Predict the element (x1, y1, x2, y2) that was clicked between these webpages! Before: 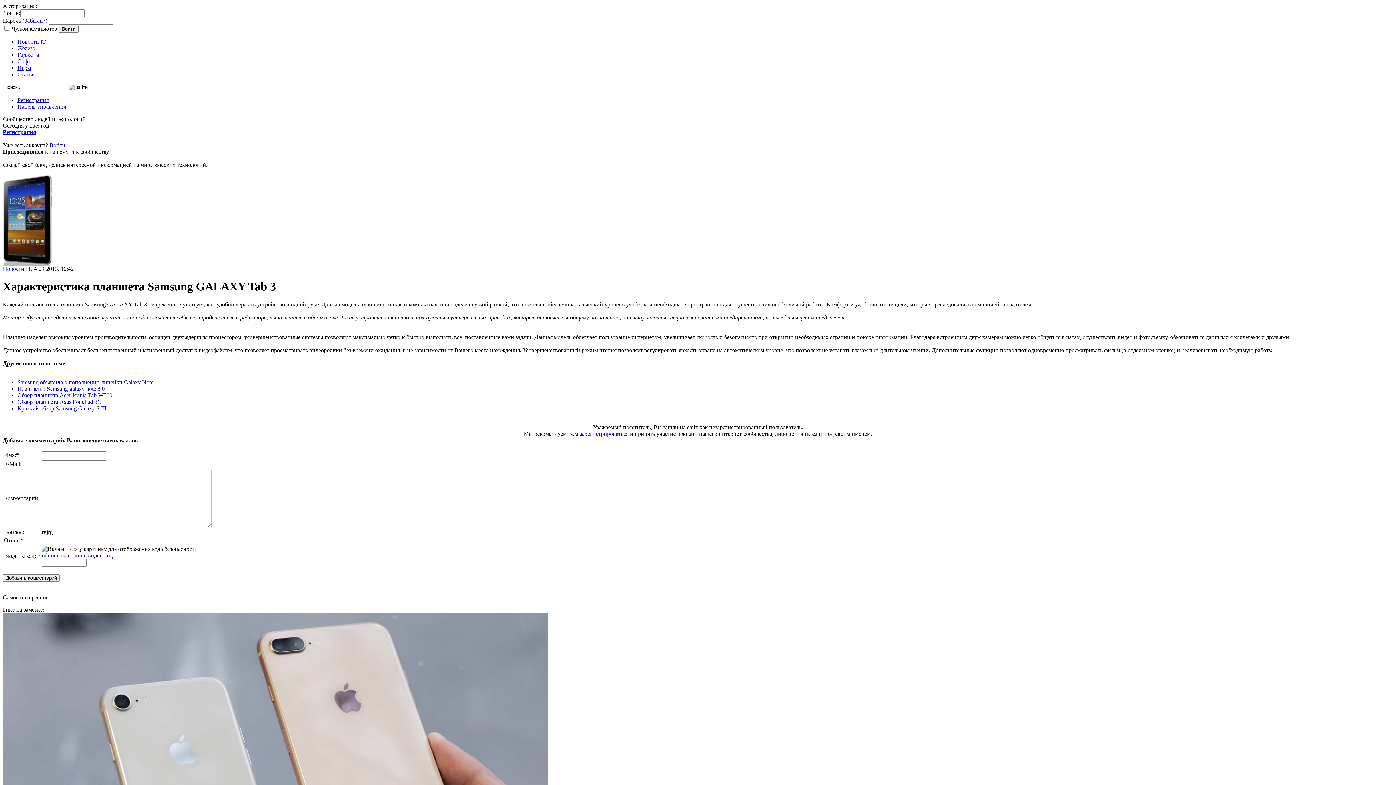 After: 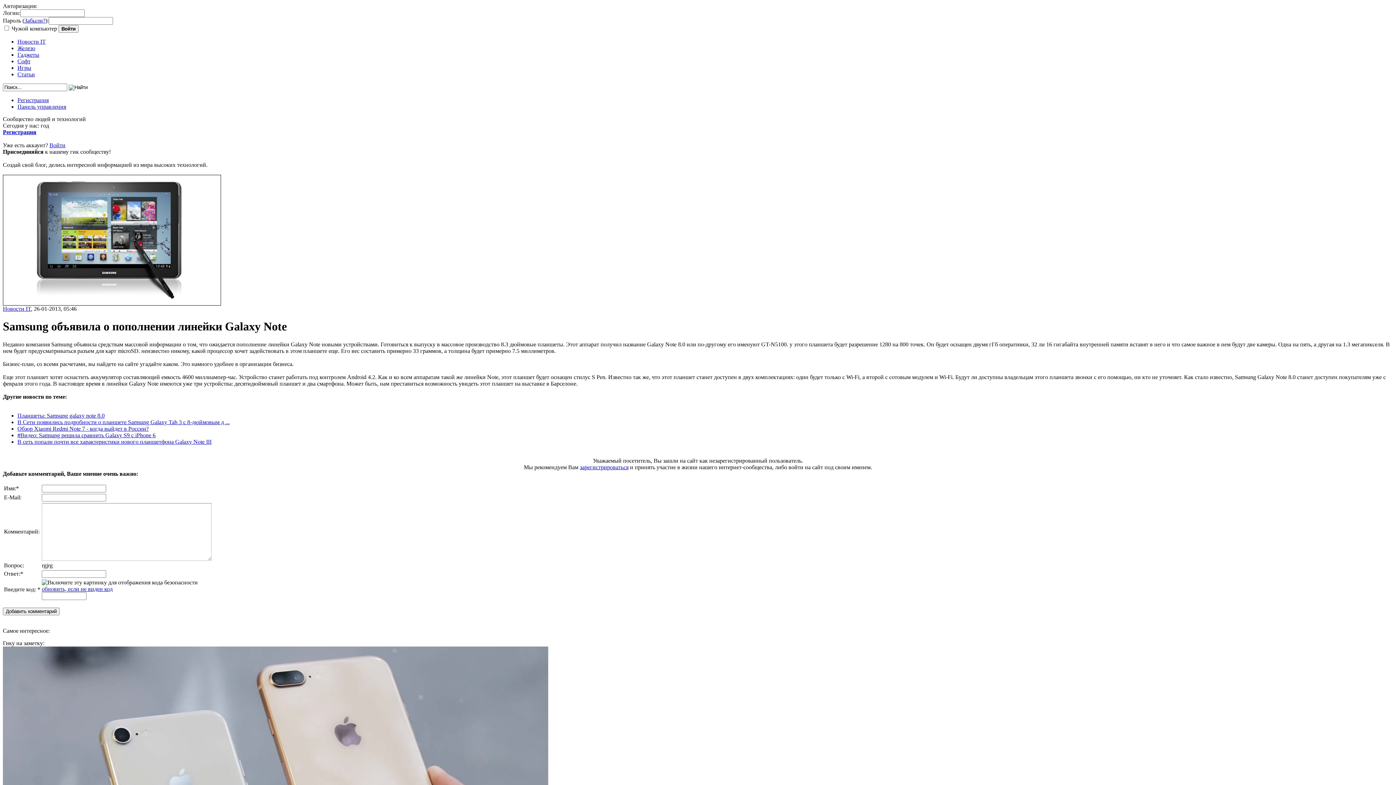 Action: bbox: (17, 379, 153, 385) label: Samsung объявила о пополнении линейки Galaxy Note